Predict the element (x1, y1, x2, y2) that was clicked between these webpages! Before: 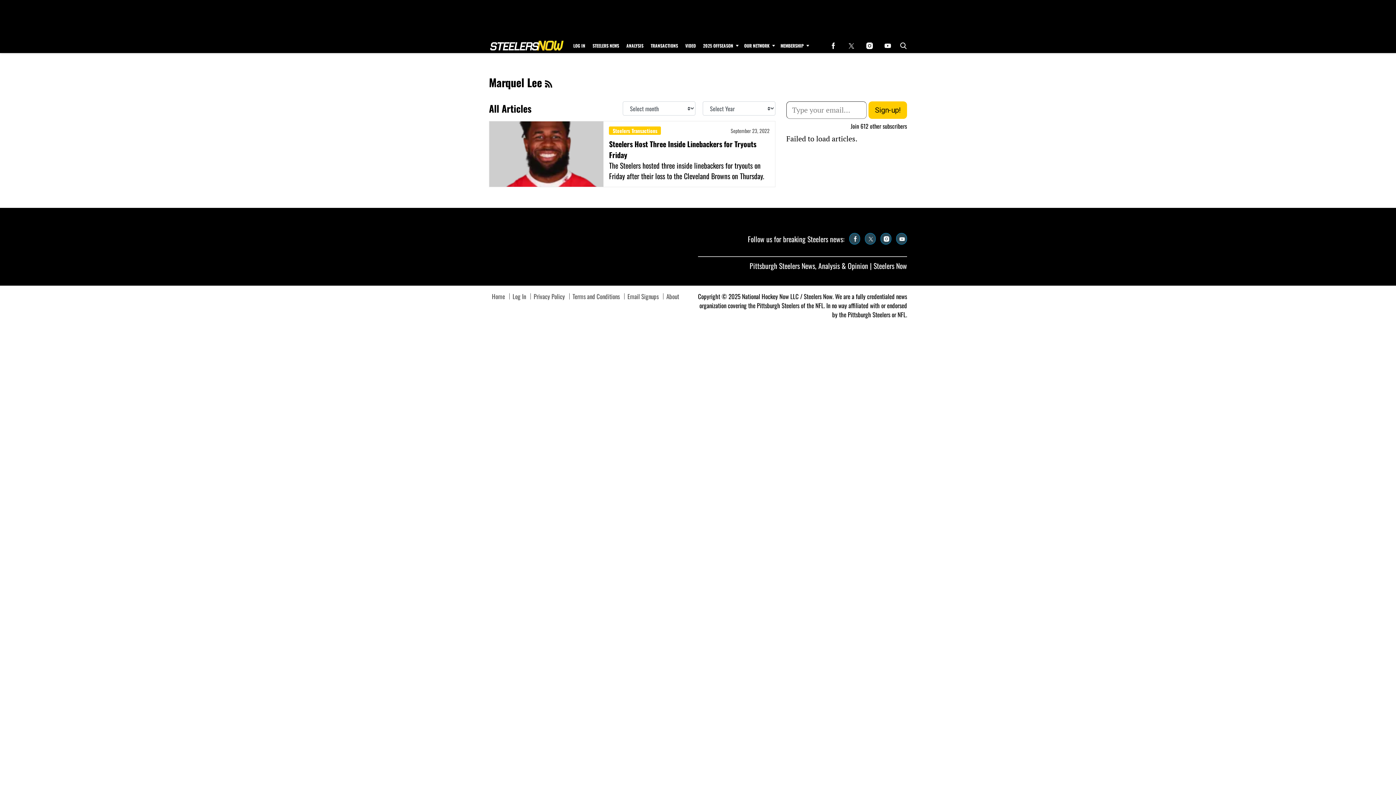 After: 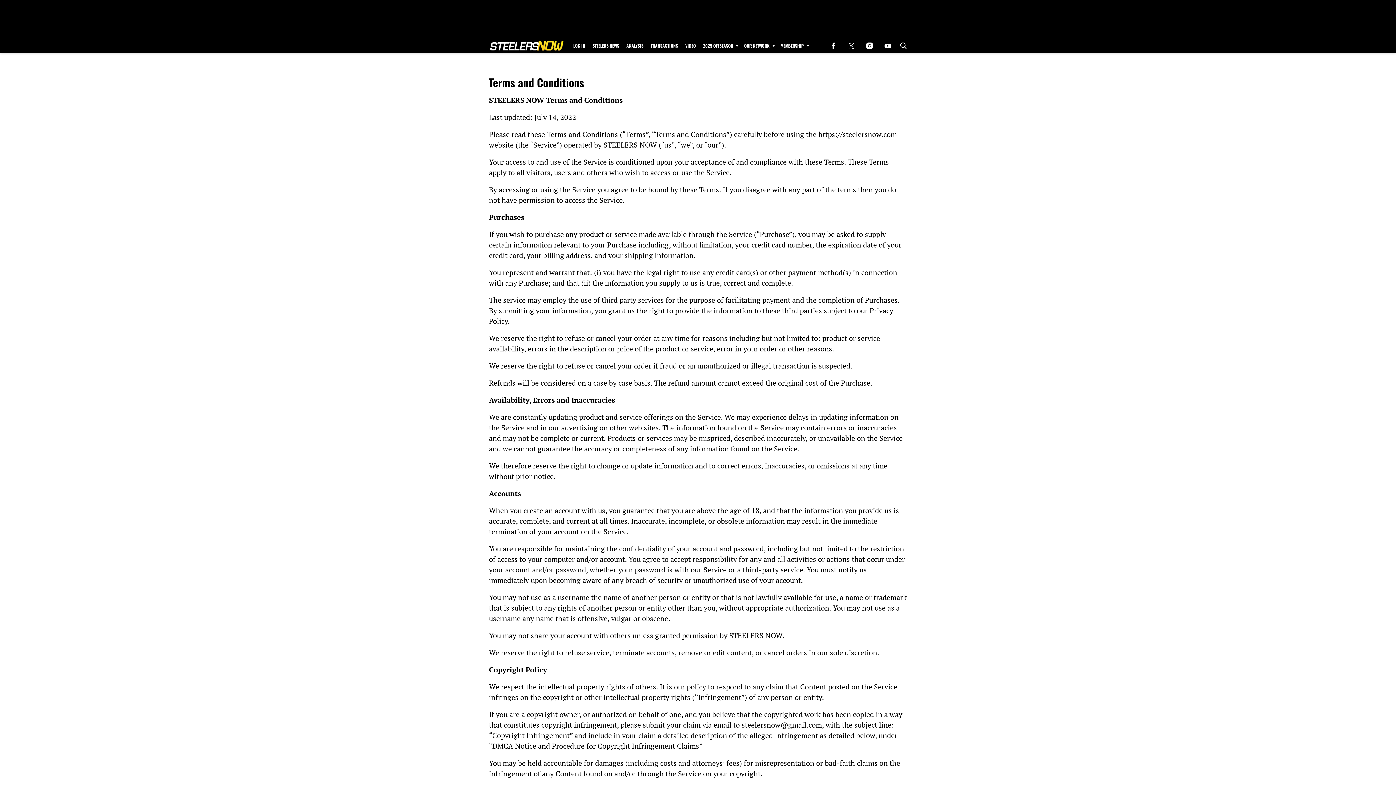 Action: bbox: (569, 288, 622, 303) label: Browse Terms and Conditions